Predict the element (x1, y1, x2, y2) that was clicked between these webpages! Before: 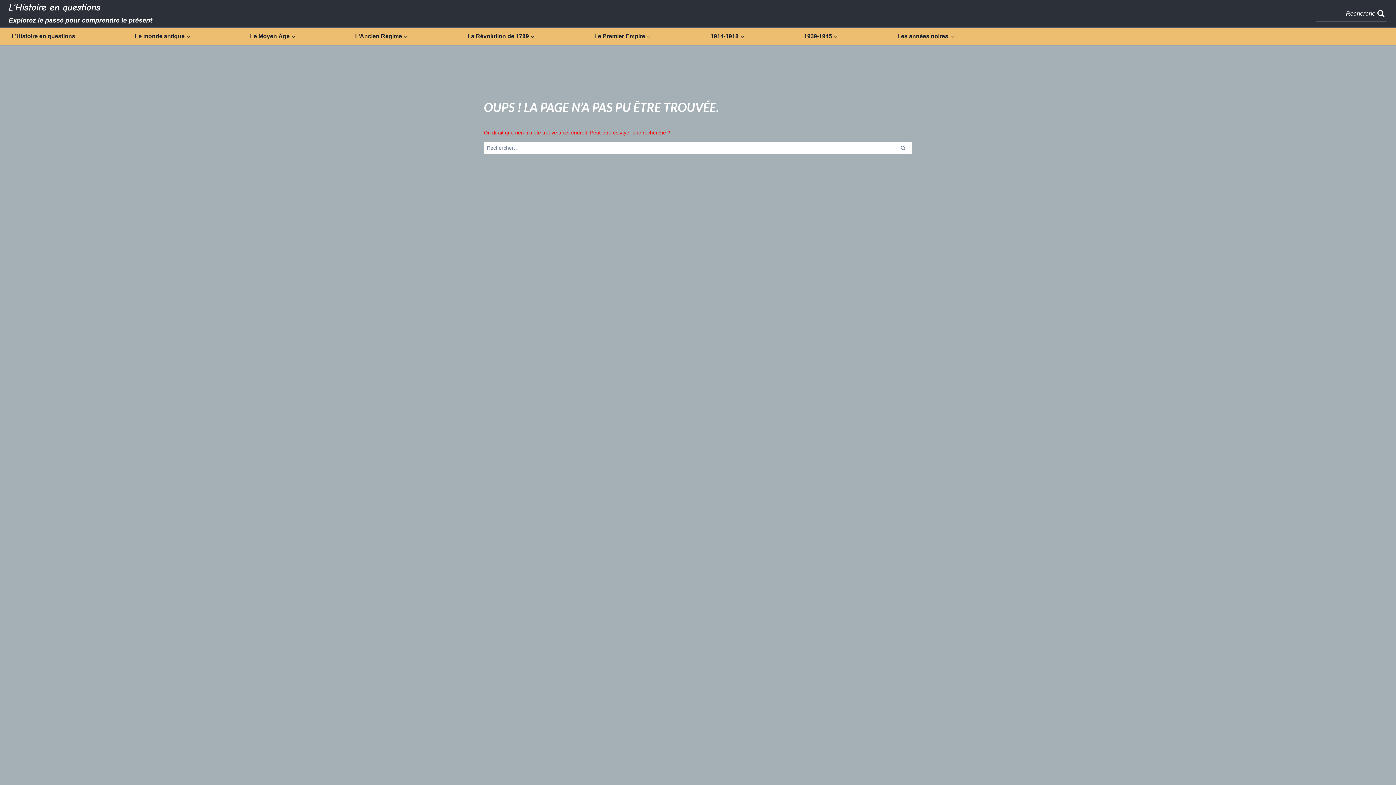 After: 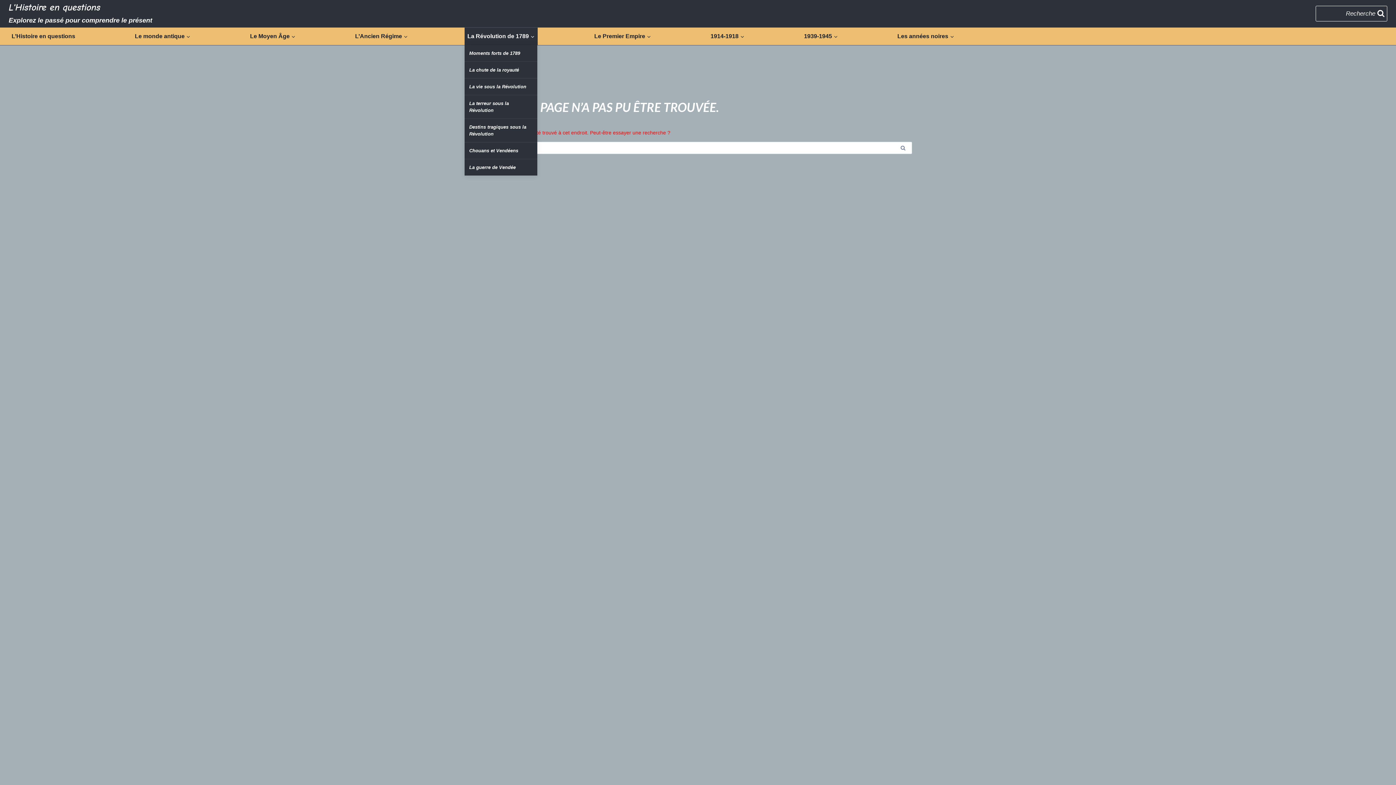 Action: label: La Révolution de 1789 bbox: (464, 27, 537, 45)